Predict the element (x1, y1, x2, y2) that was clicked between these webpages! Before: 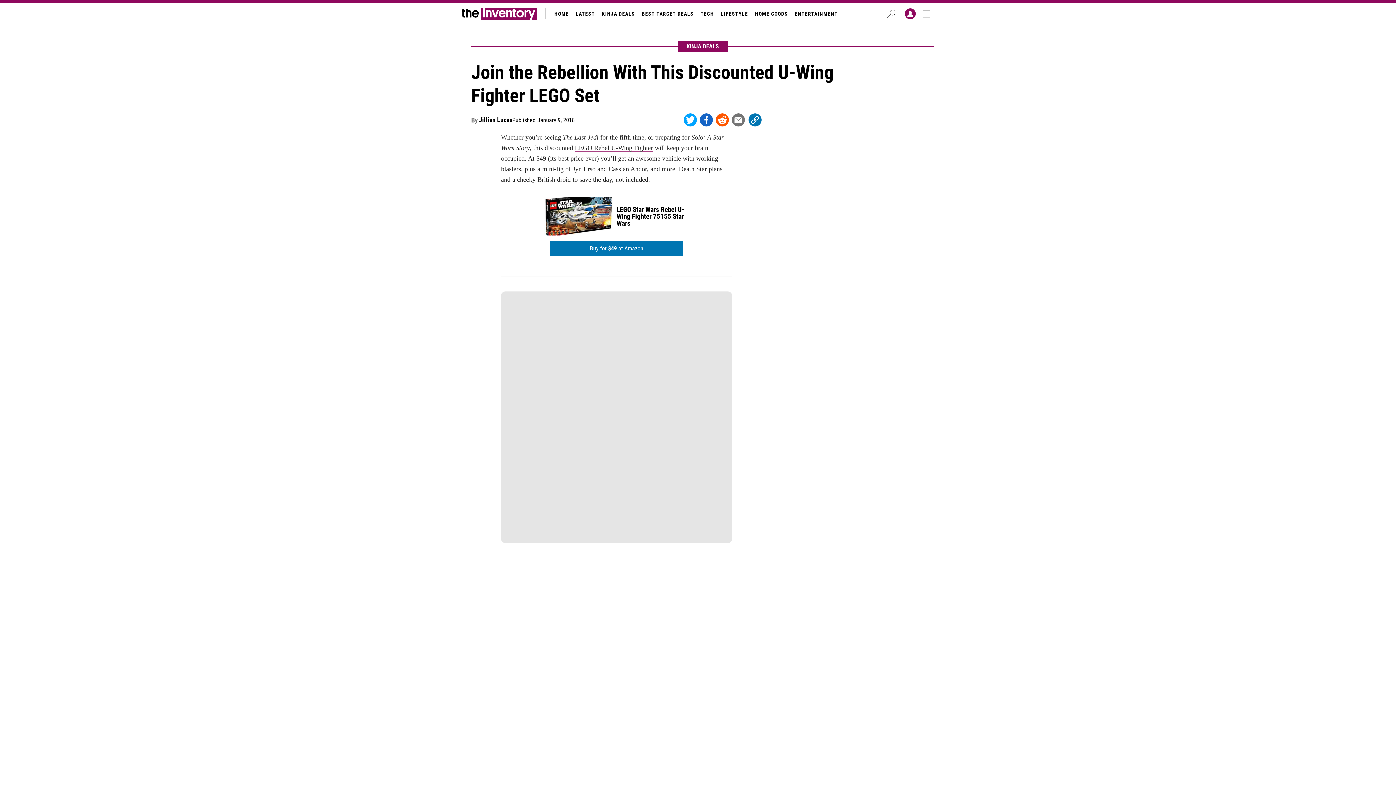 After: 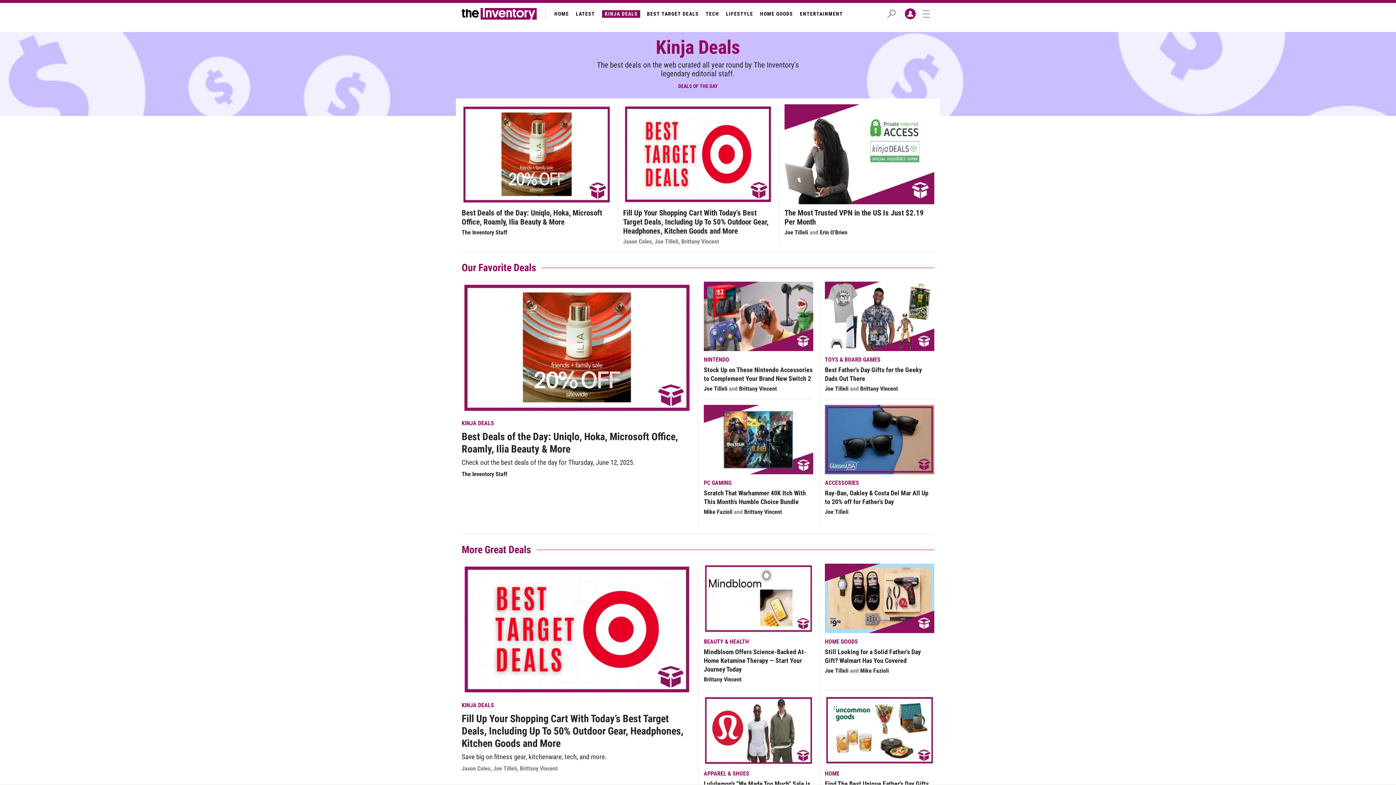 Action: label: KINJA DEALS bbox: (678, 40, 727, 52)